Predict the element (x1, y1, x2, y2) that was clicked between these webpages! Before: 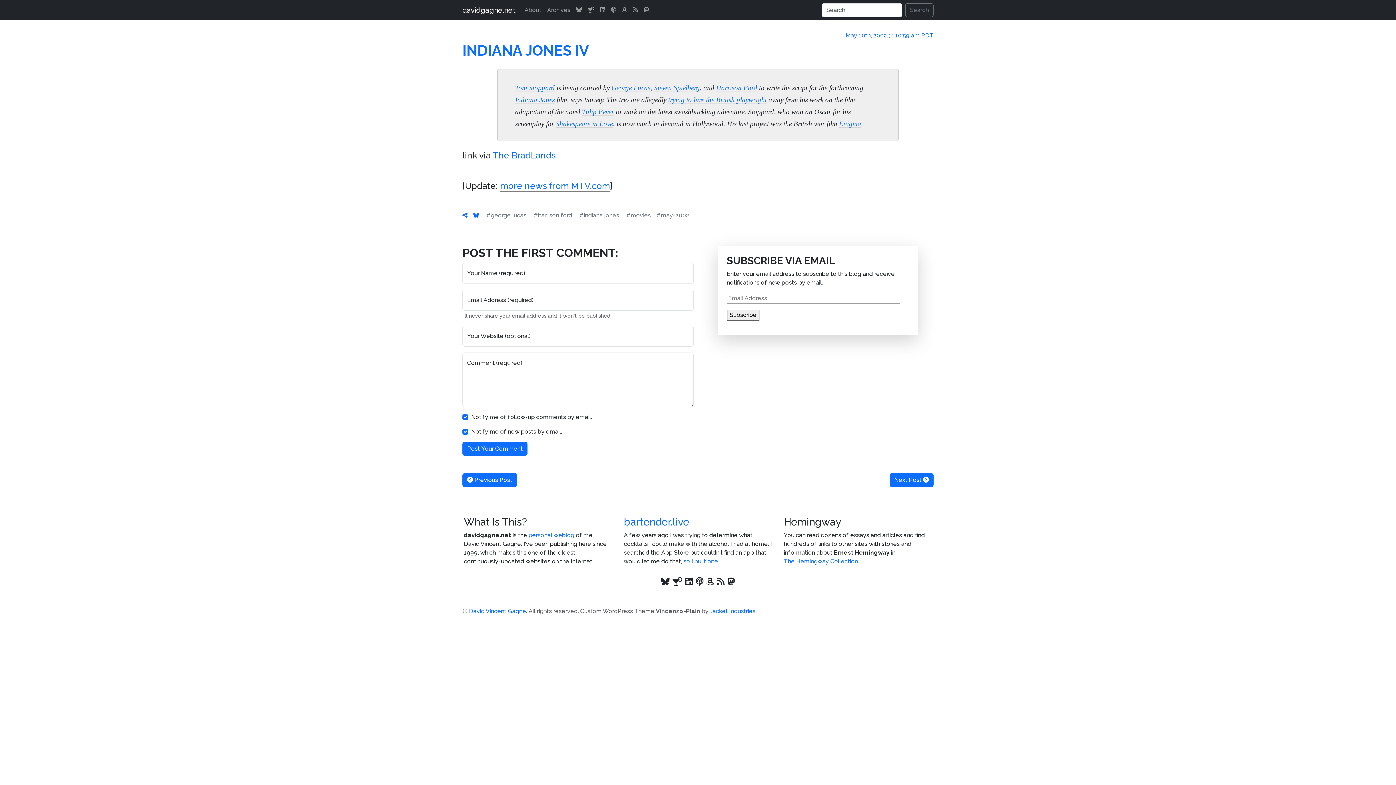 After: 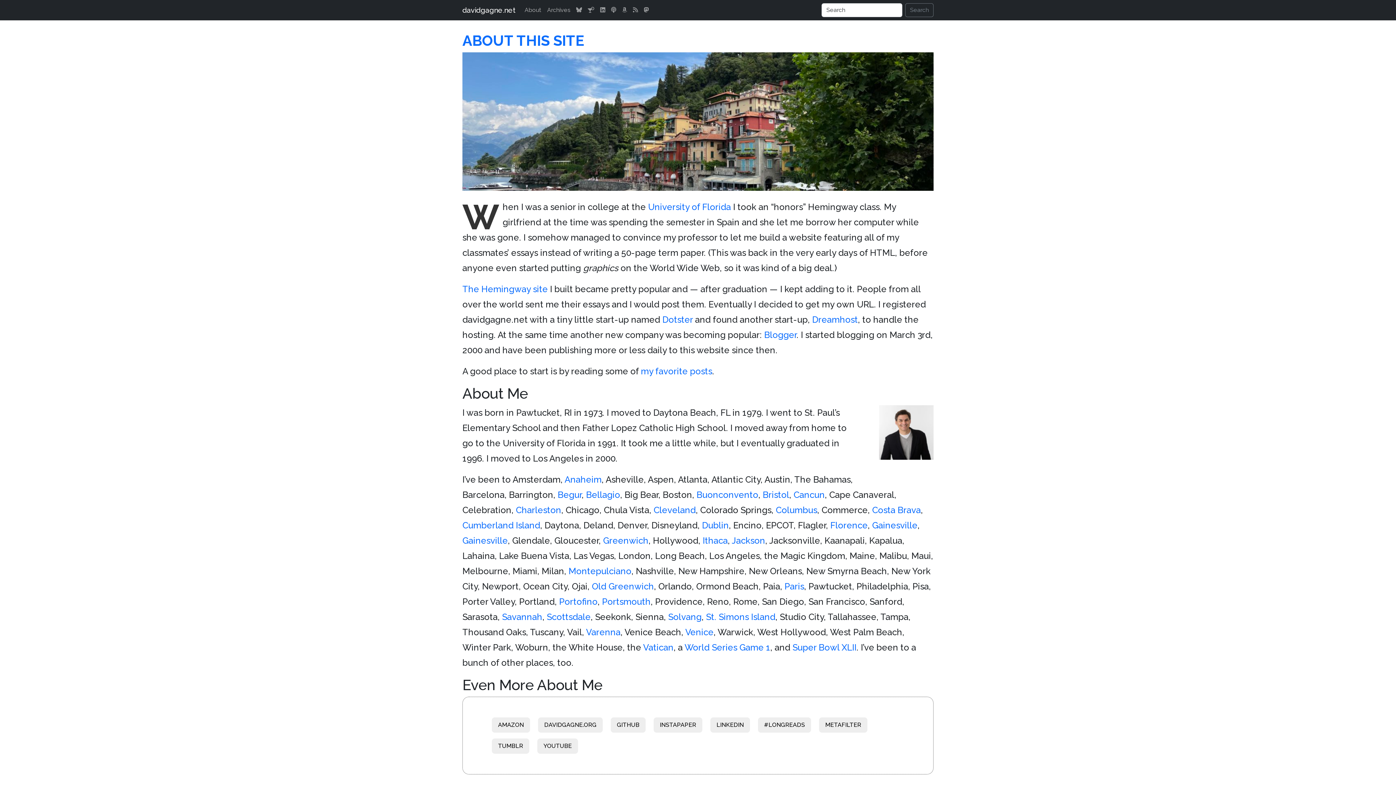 Action: label: personal weblog bbox: (528, 532, 574, 539)